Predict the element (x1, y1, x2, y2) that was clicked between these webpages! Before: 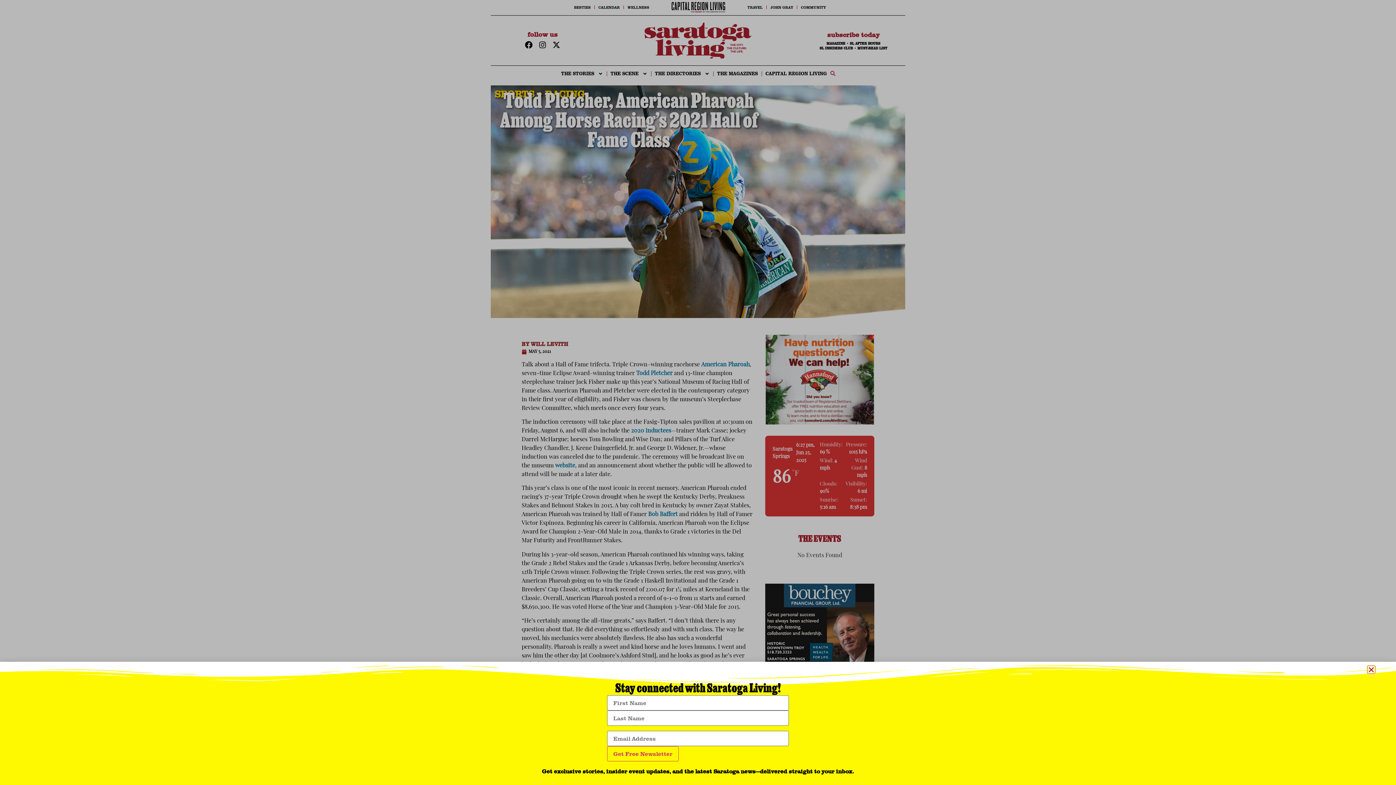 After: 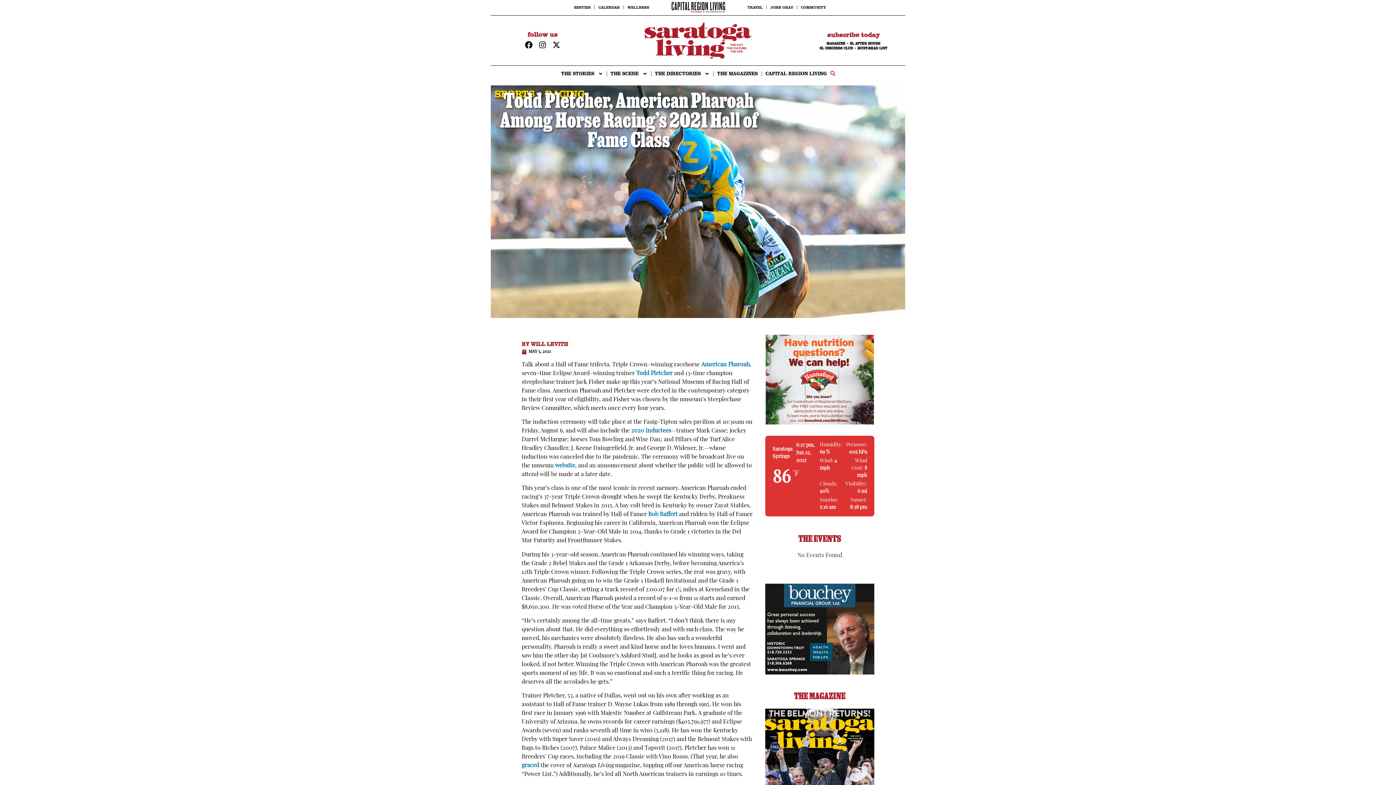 Action: label: Close bbox: (1368, 666, 1375, 673)